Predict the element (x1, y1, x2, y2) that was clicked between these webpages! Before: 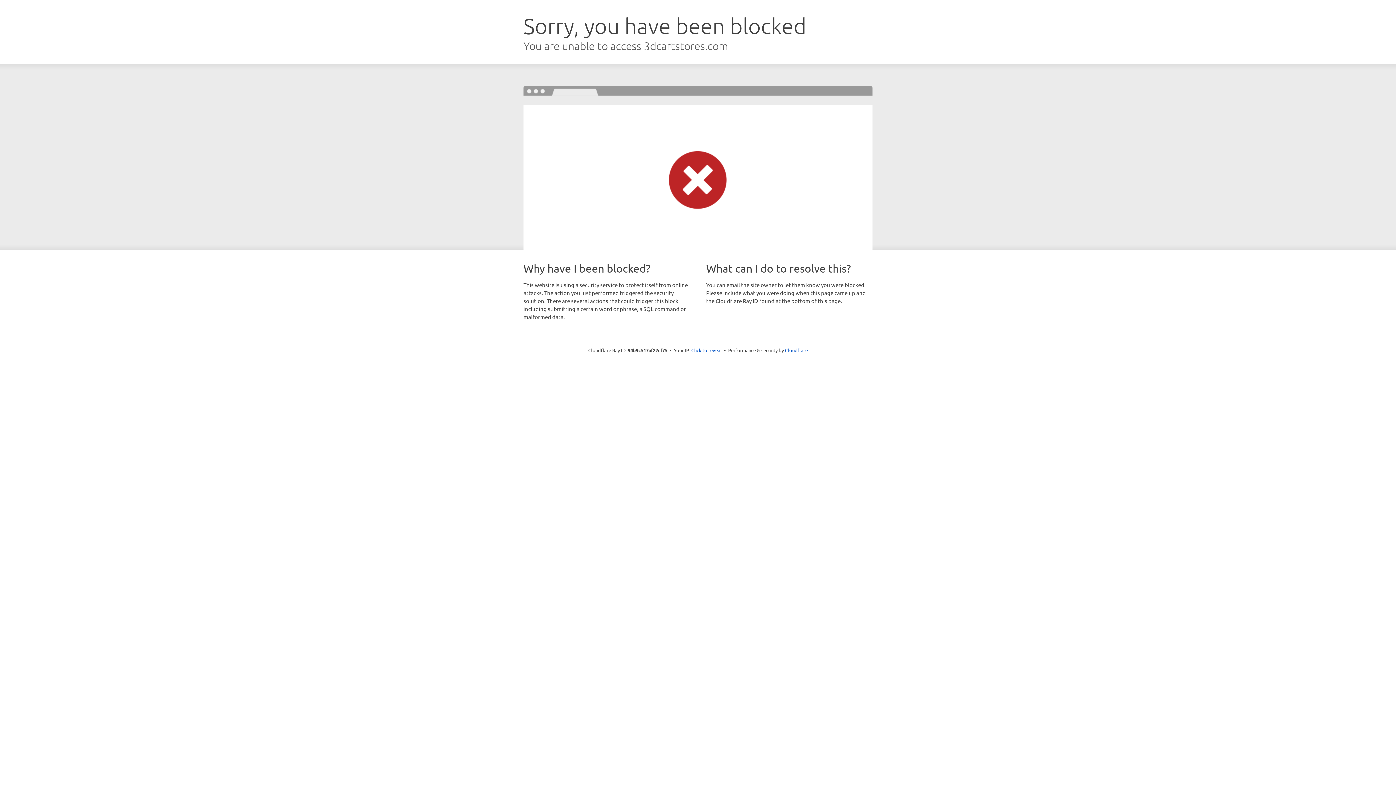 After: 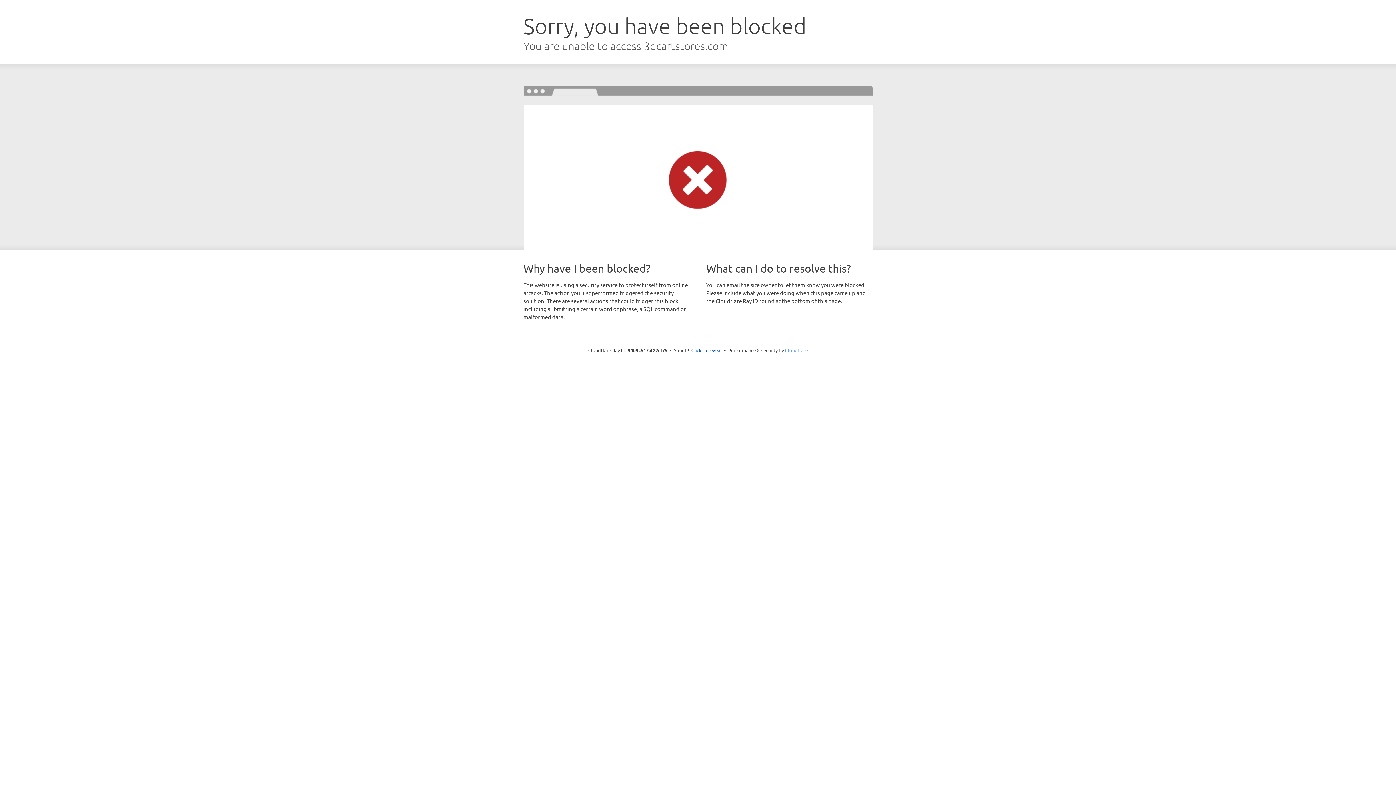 Action: label: Cloudflare bbox: (785, 347, 808, 353)